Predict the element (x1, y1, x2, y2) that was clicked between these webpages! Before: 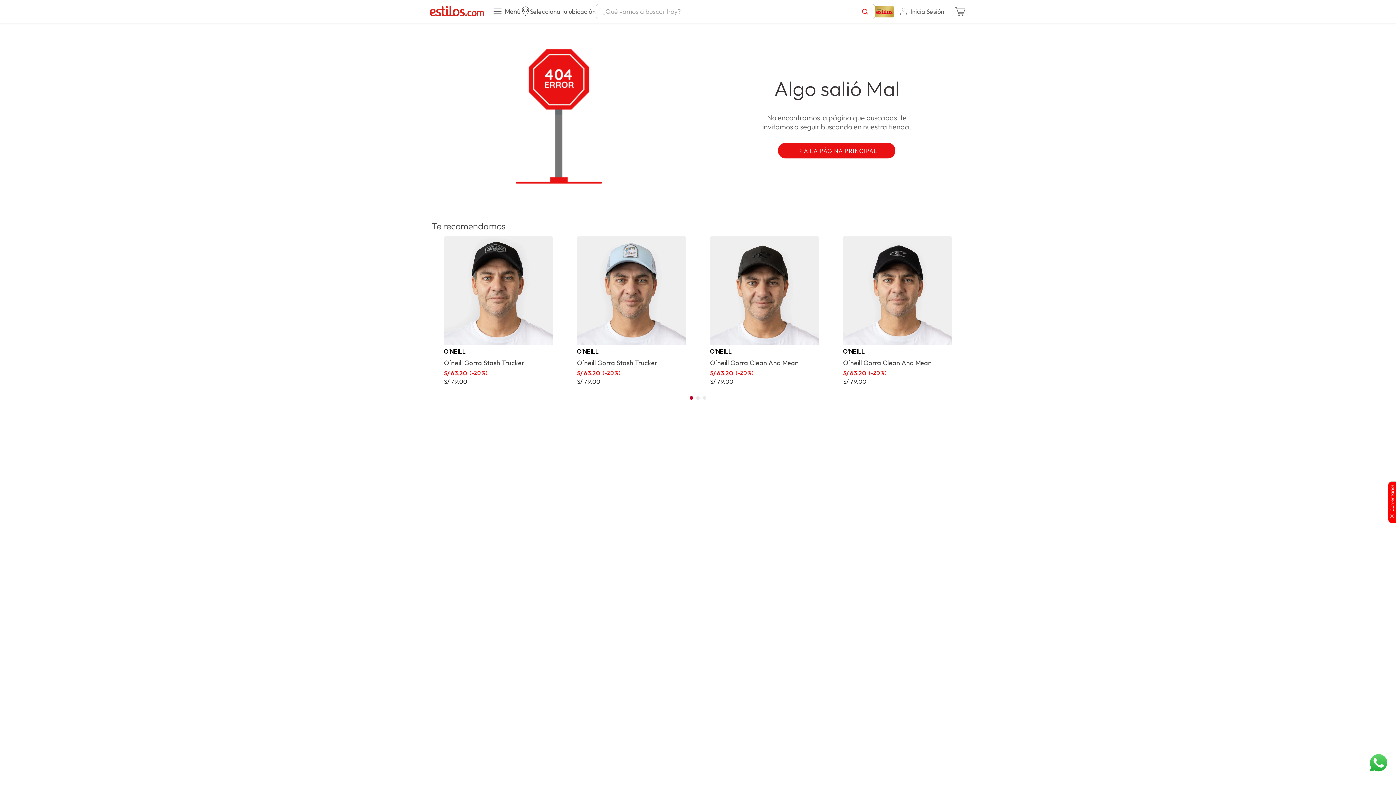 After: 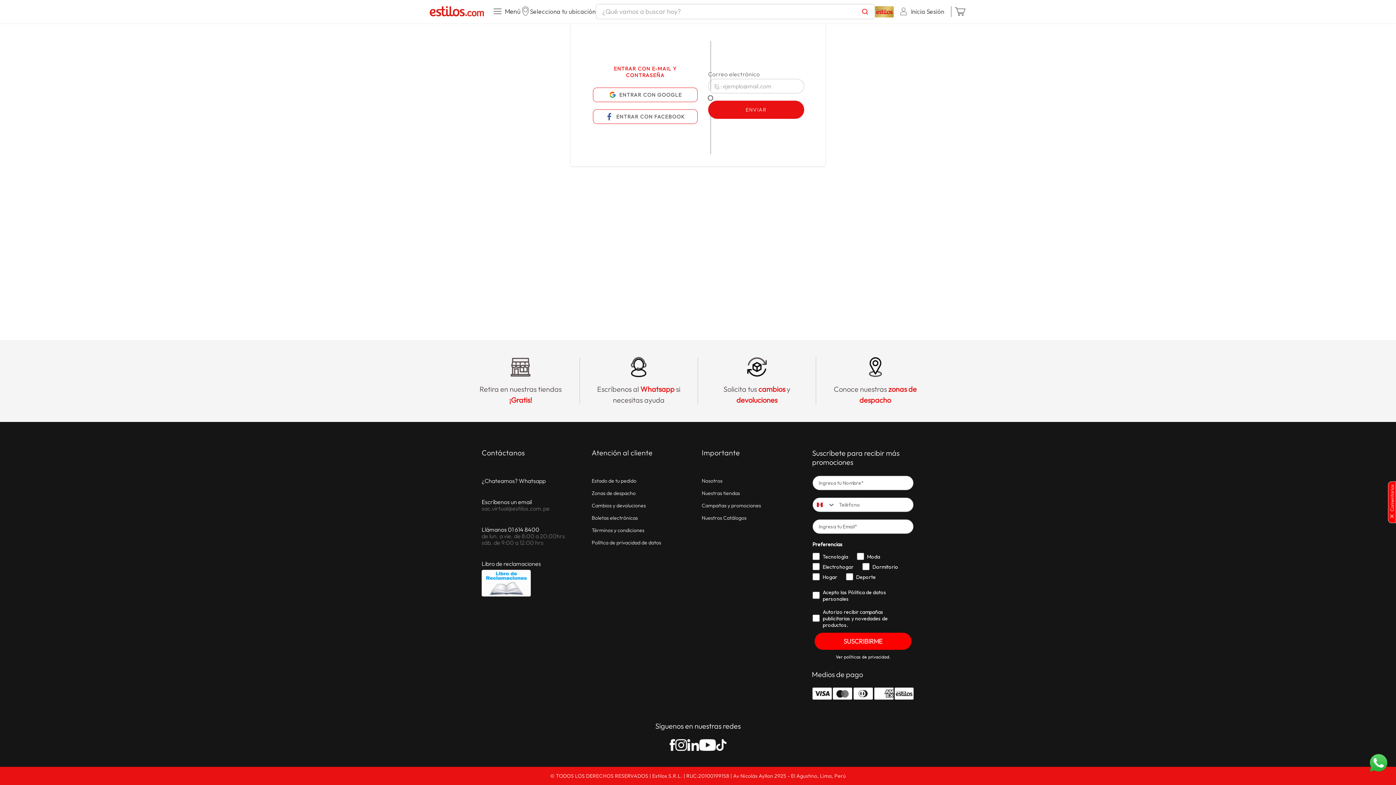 Action: label: Inicia Sesión bbox: (803, 4, 849, 18)